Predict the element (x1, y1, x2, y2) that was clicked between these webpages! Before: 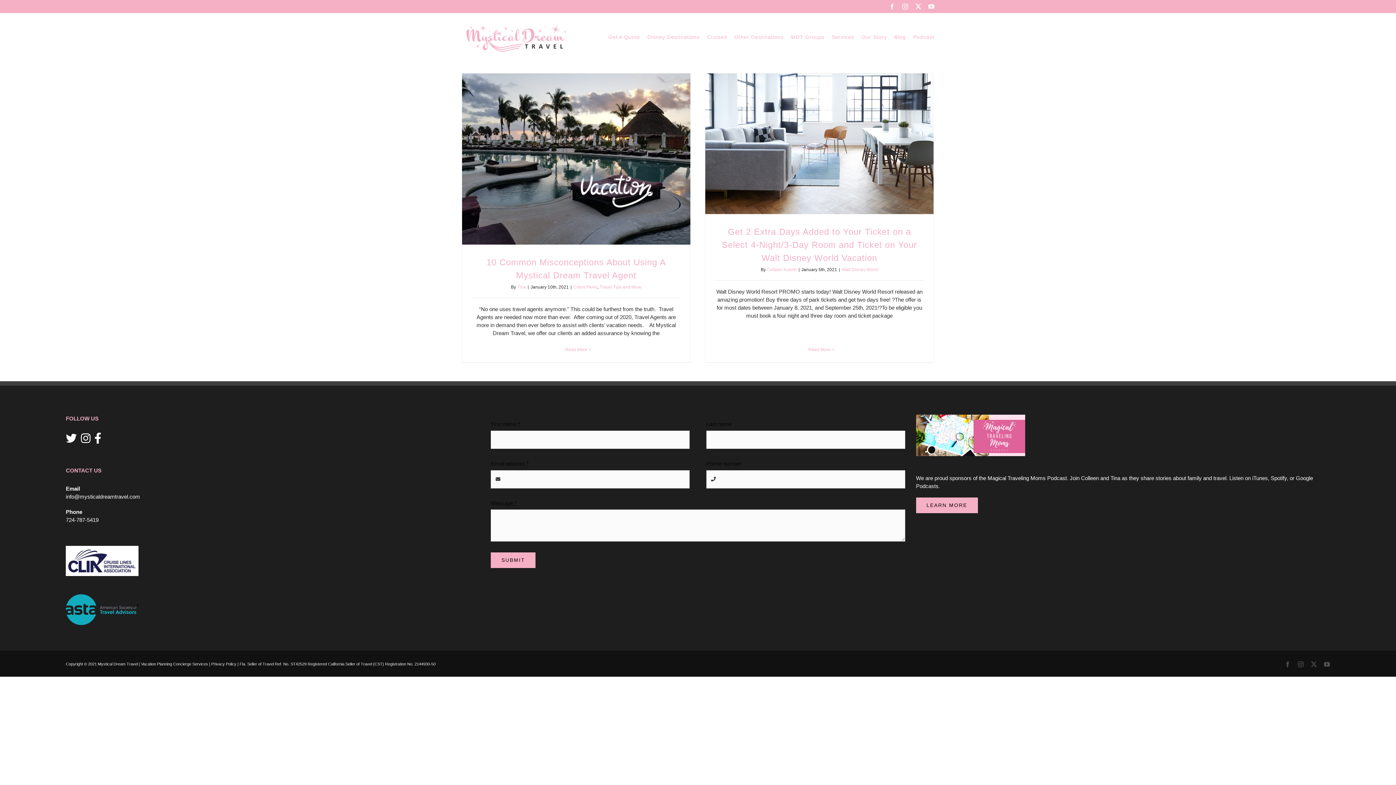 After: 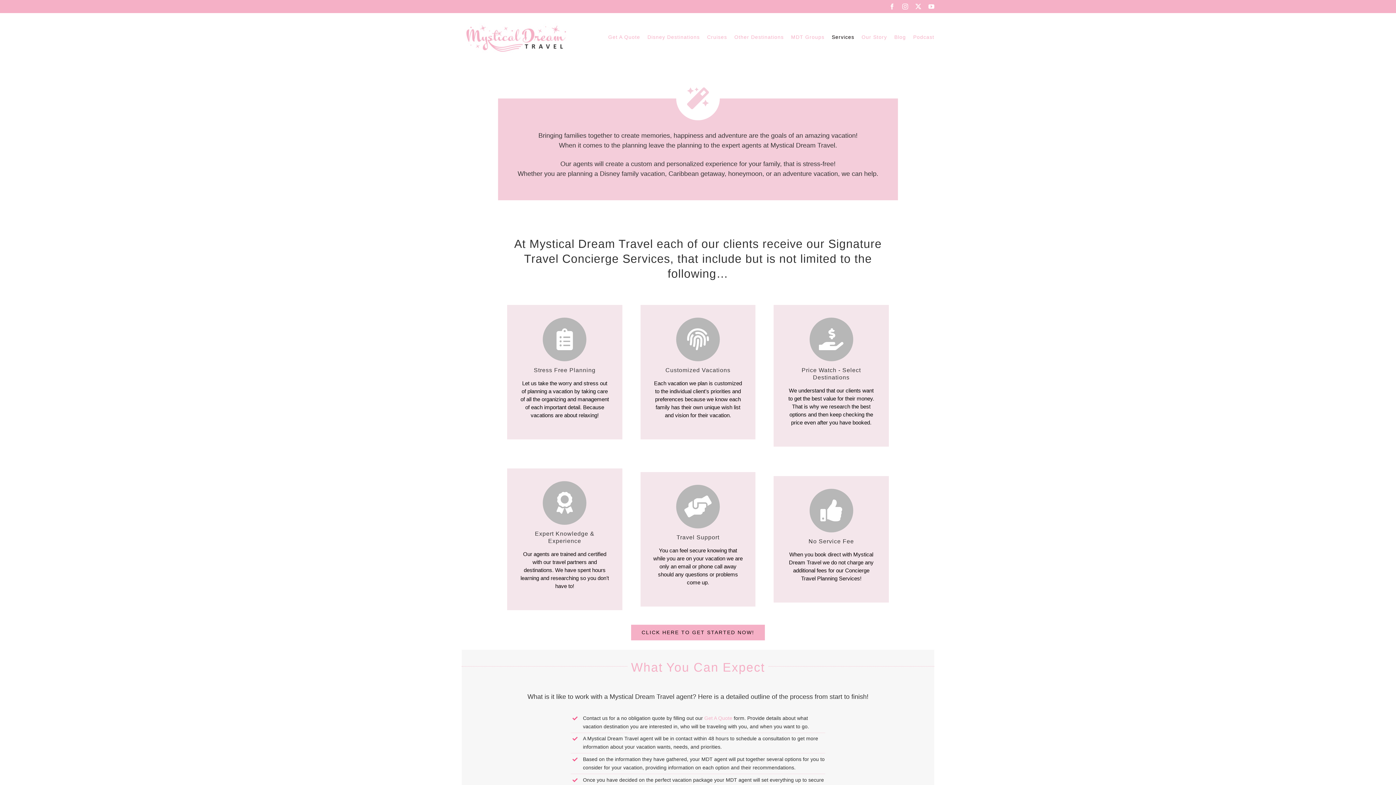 Action: bbox: (832, 13, 854, 60) label: Services